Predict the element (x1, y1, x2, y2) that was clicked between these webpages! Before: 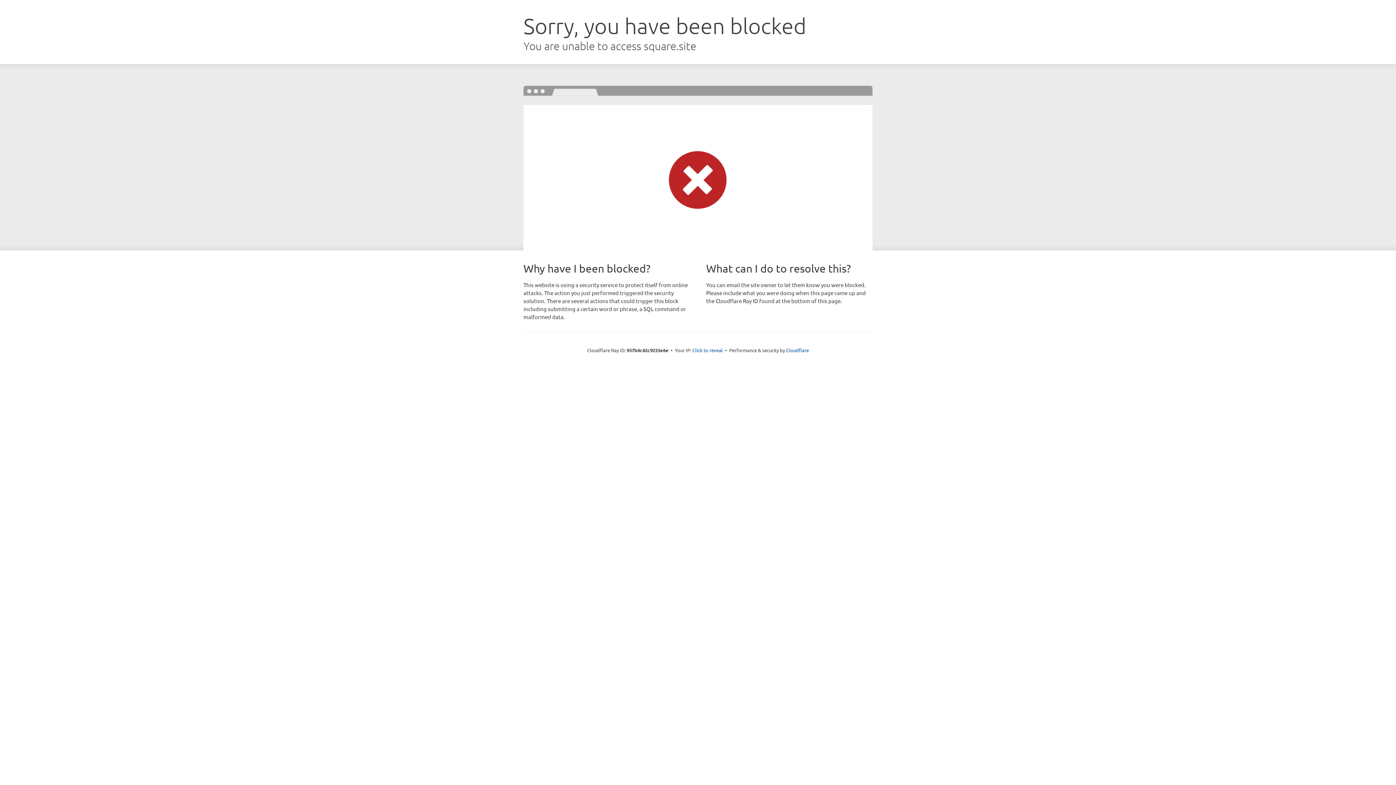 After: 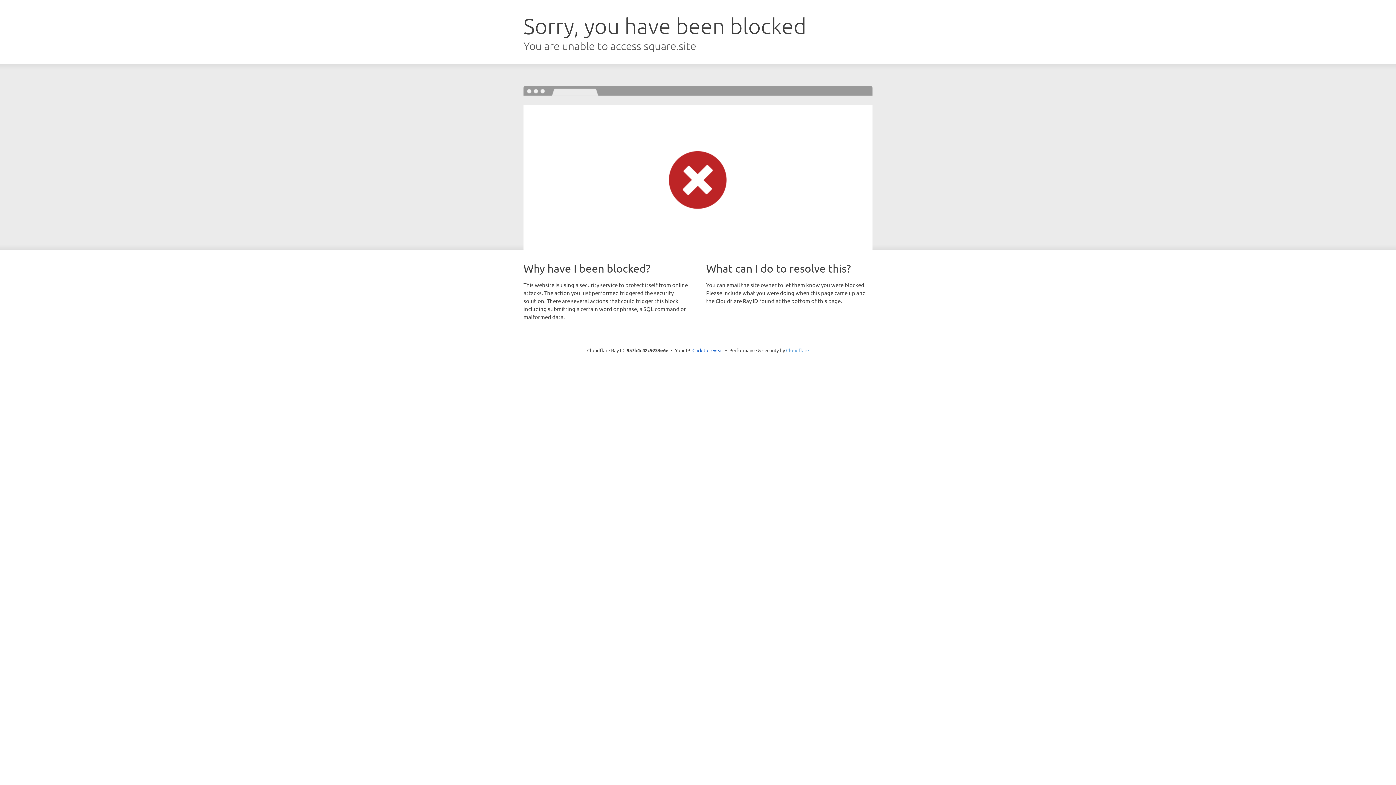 Action: label: Cloudflare bbox: (786, 347, 809, 353)